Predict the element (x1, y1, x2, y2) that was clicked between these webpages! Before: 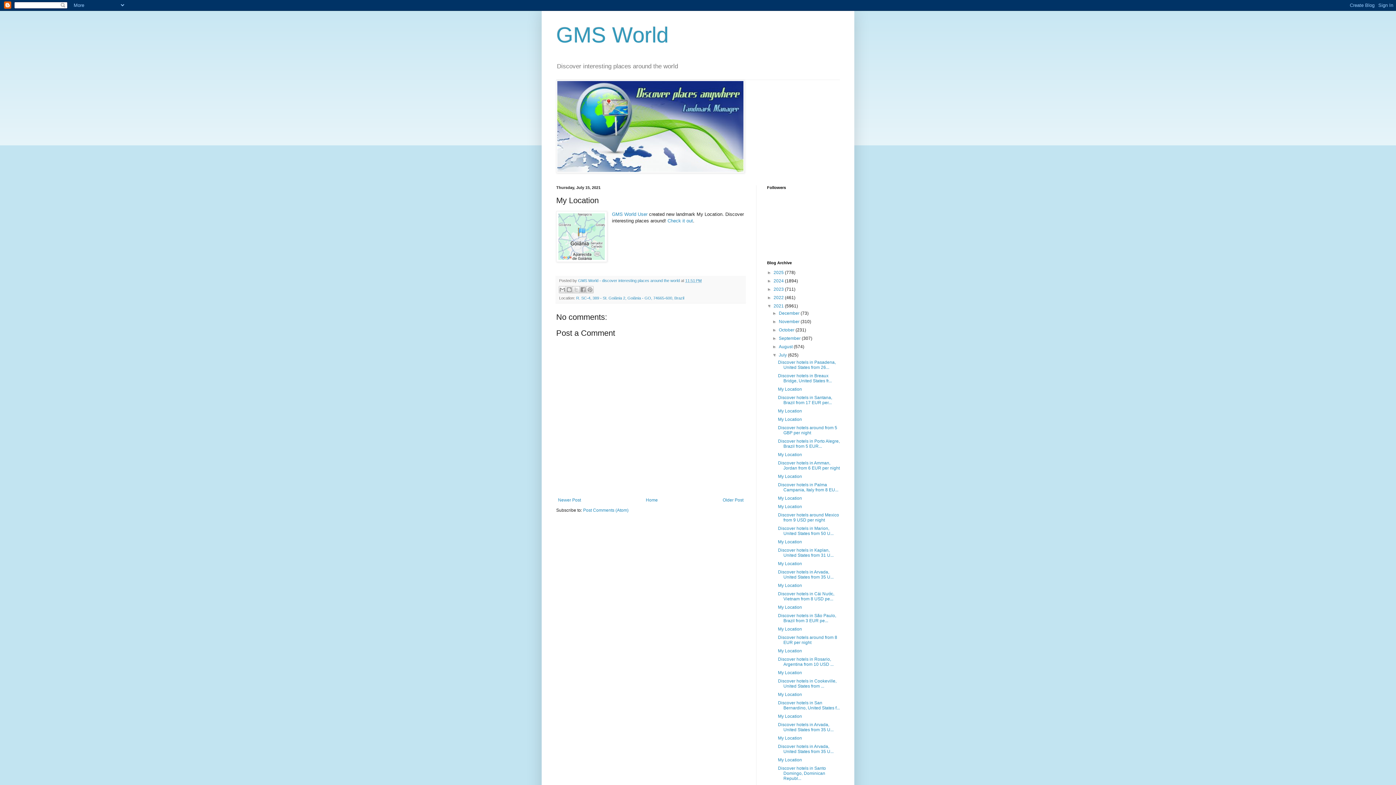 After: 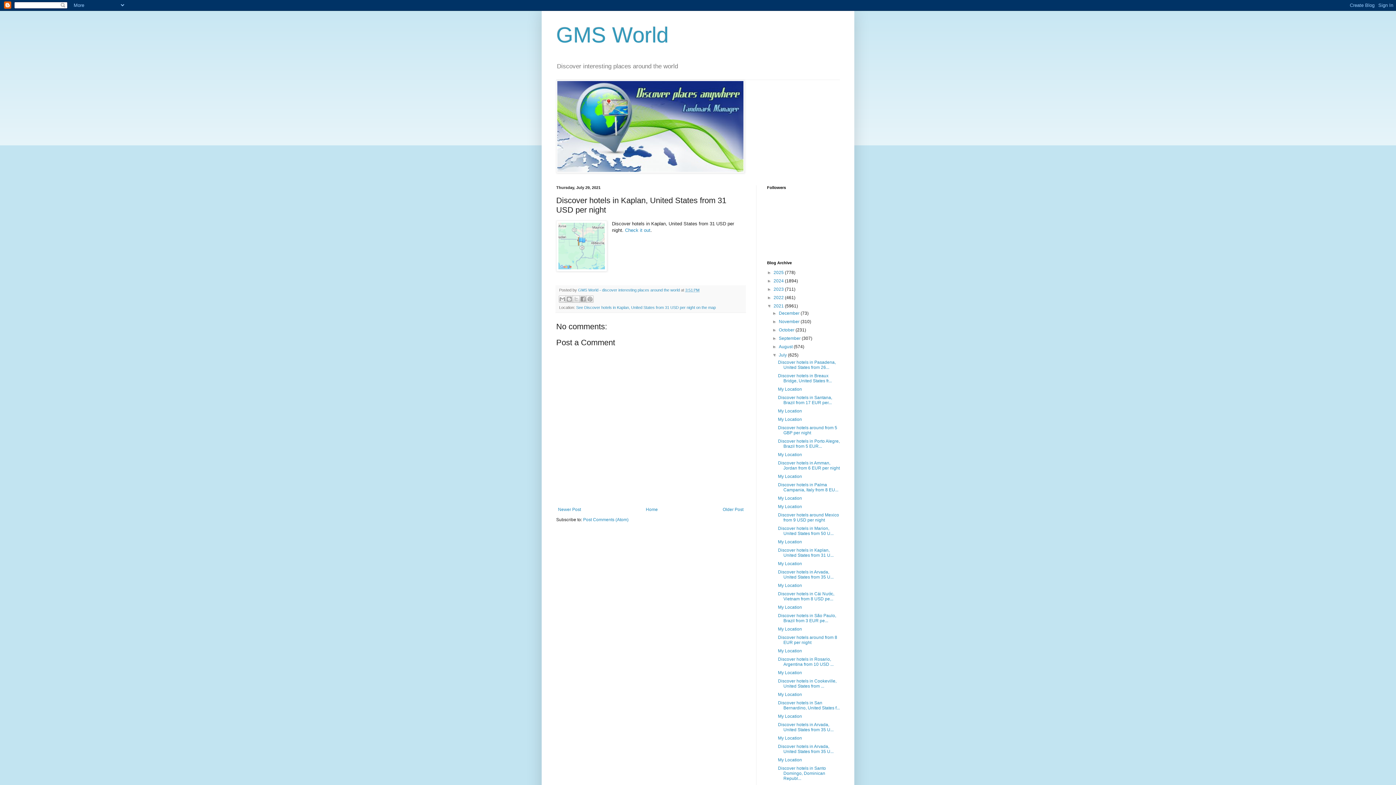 Action: bbox: (778, 548, 833, 558) label: Discover hotels in Kaplan, United States from 31 U...